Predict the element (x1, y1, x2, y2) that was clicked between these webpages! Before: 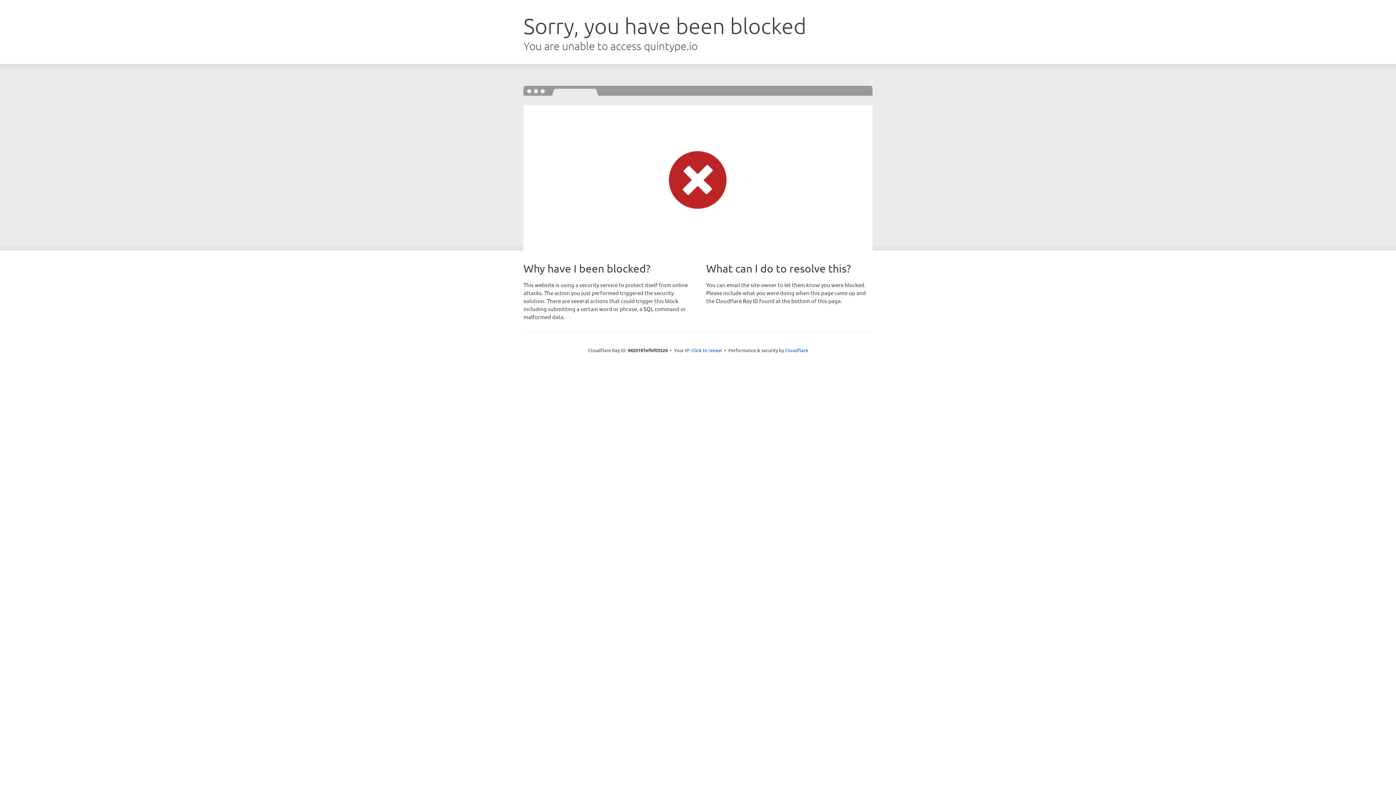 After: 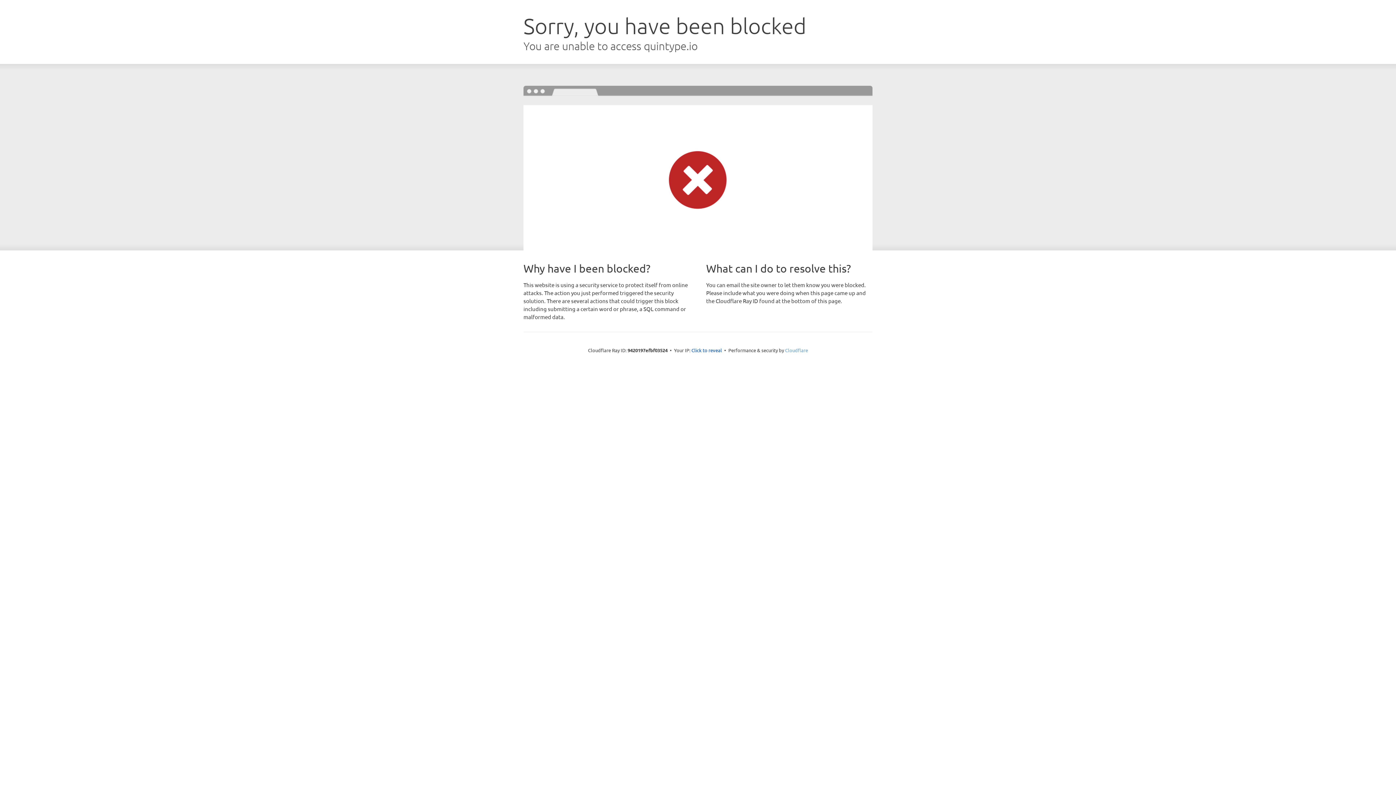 Action: bbox: (785, 347, 808, 353) label: Cloudflare